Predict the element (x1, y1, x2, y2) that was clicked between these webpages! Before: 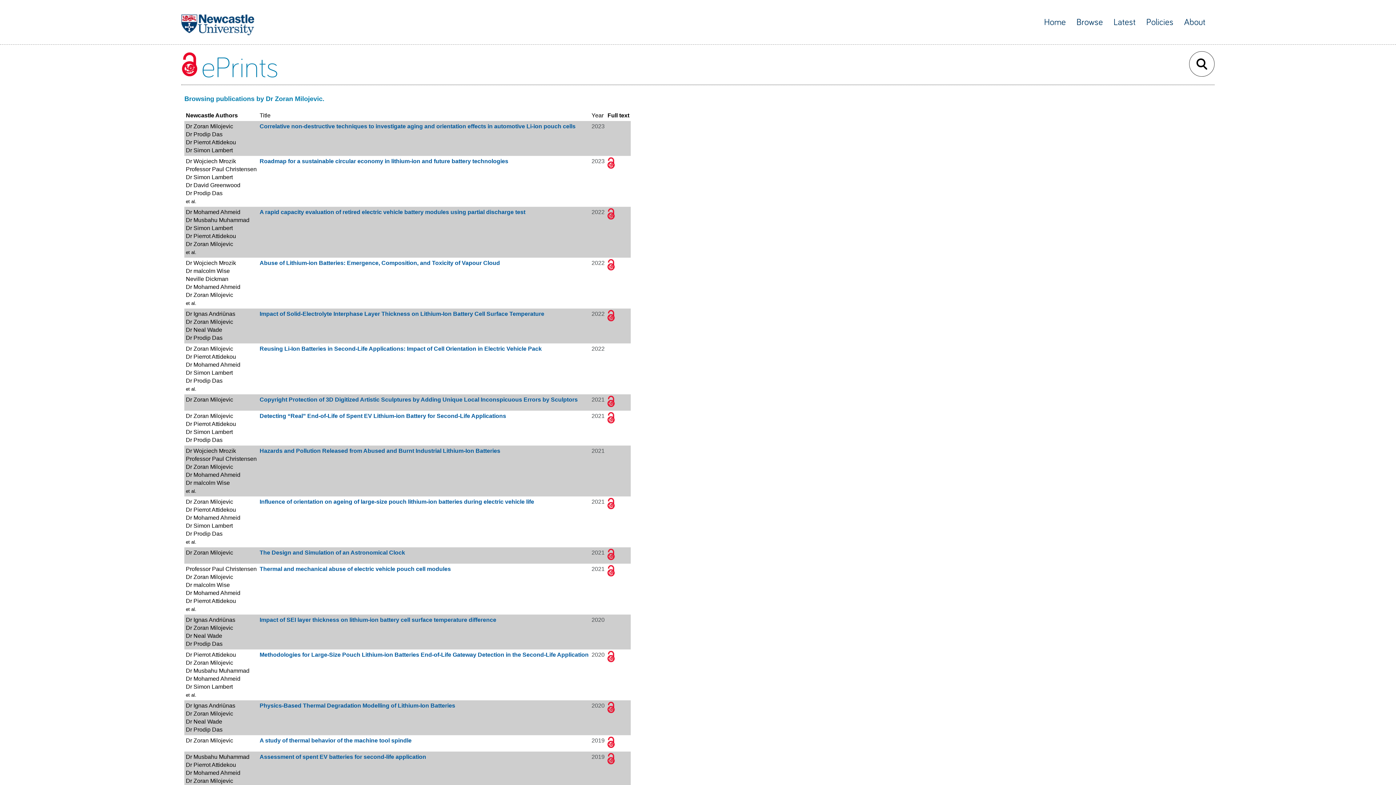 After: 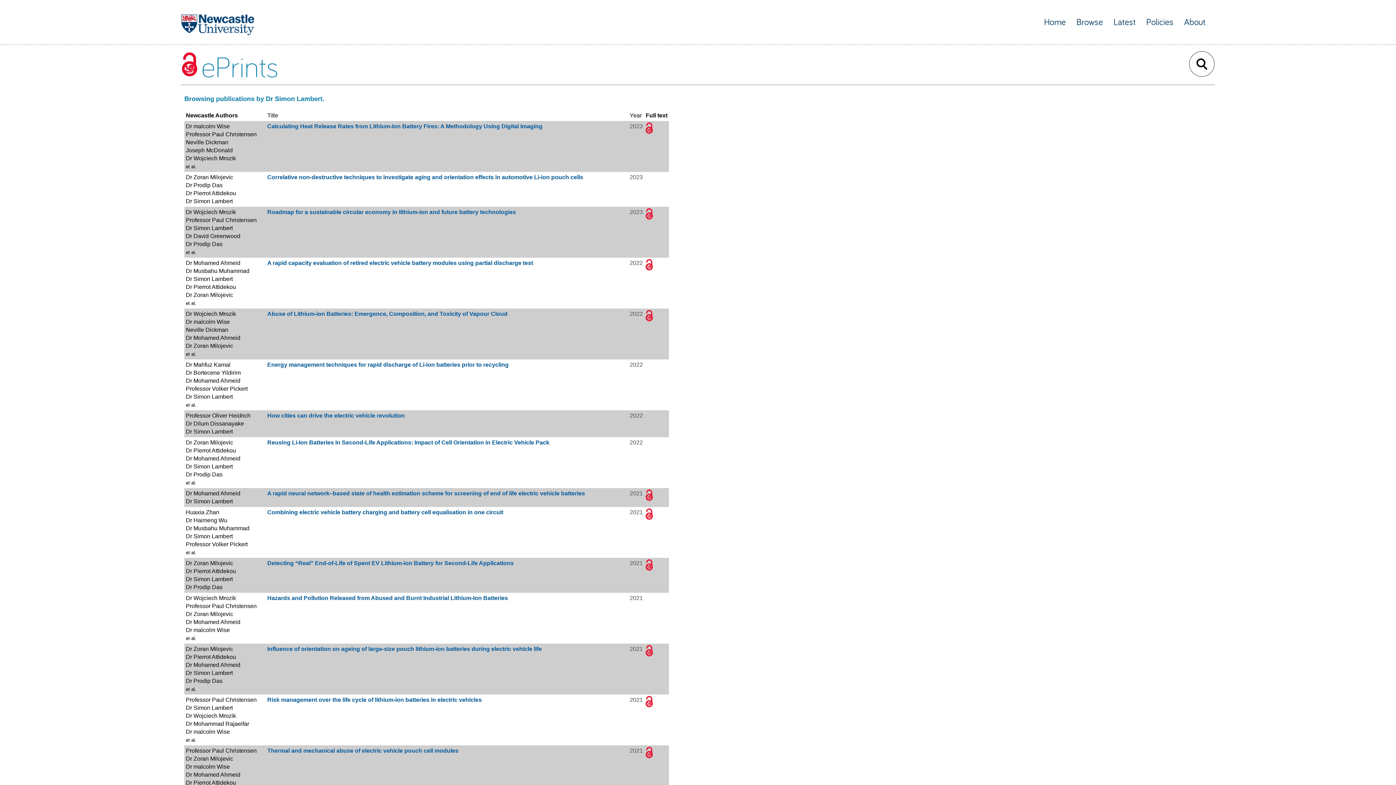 Action: label: Dr Simon Lambert bbox: (185, 429, 232, 435)